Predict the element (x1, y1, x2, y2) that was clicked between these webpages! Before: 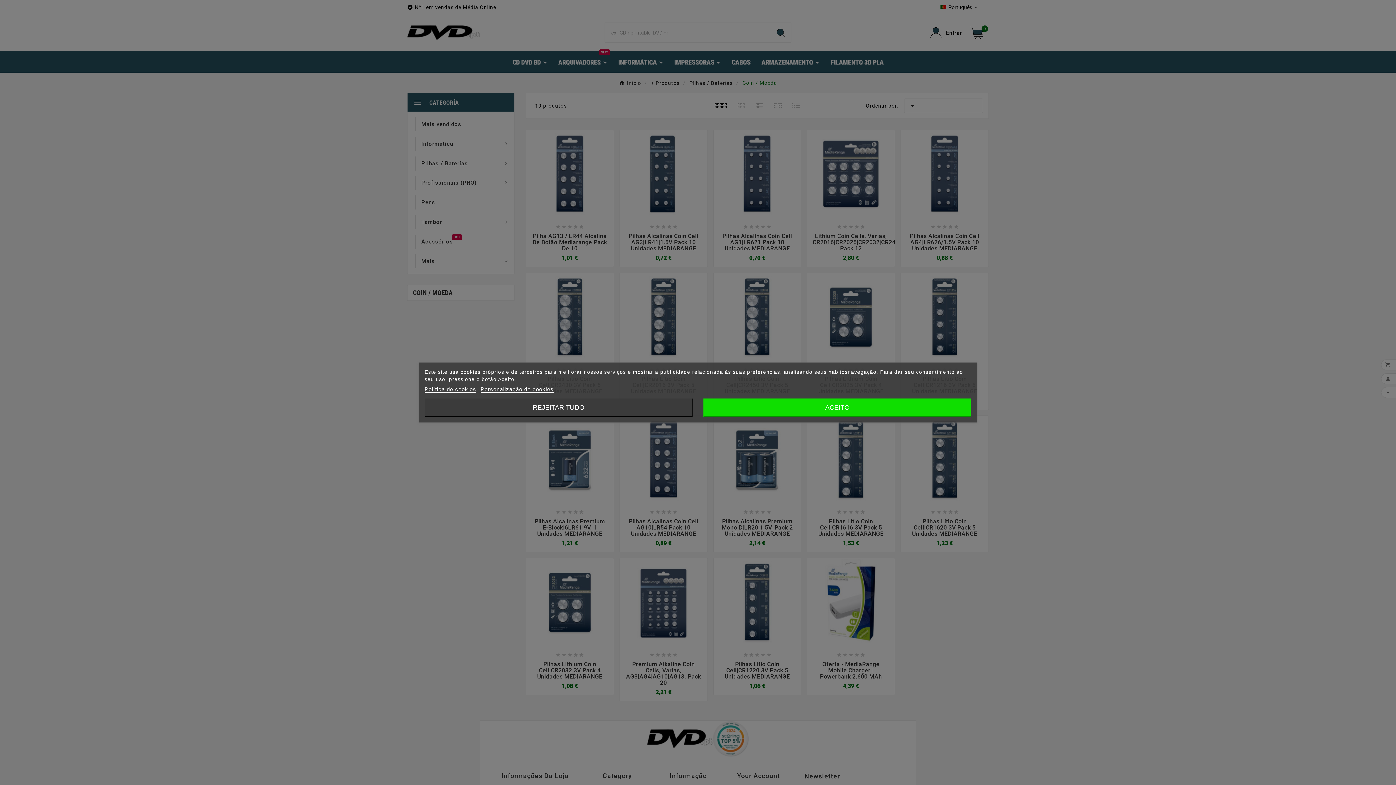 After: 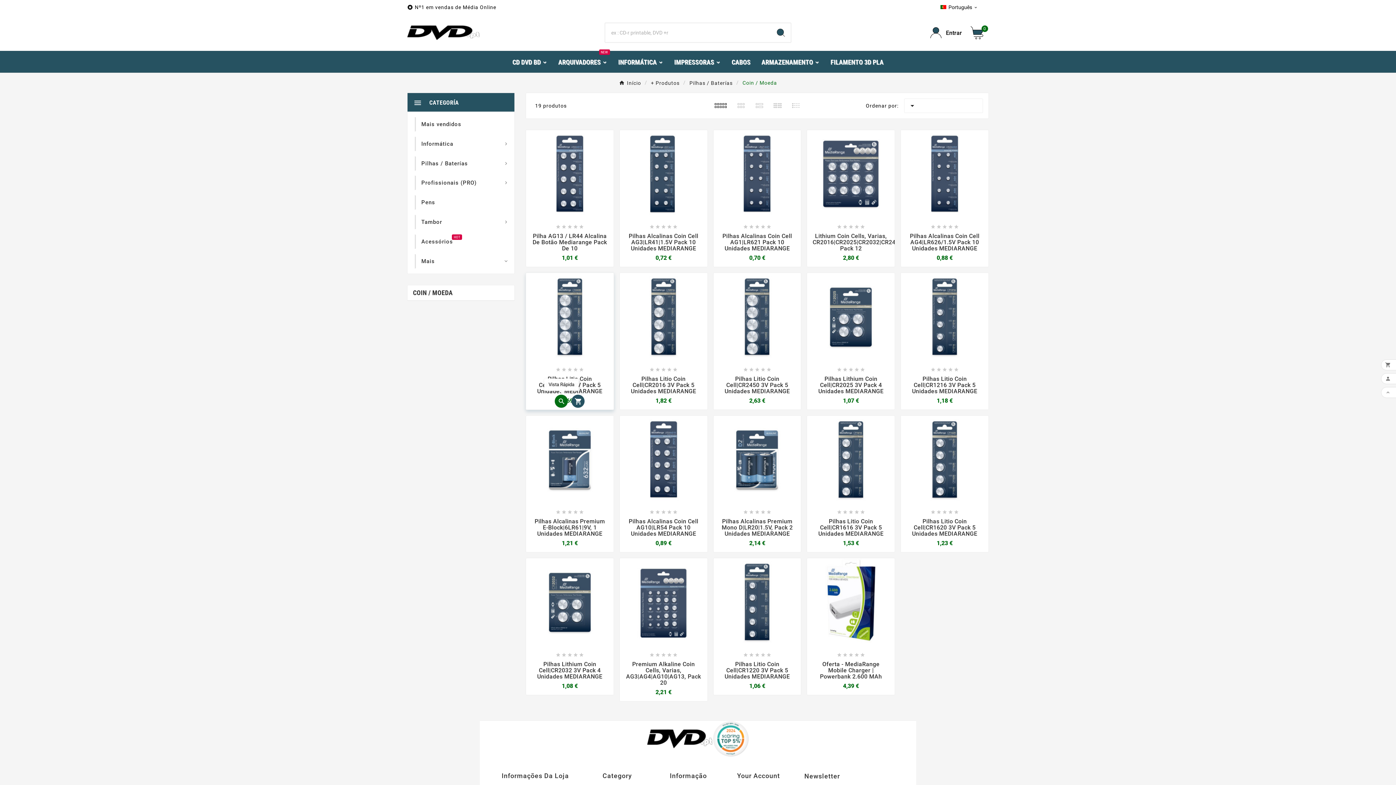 Action: label: REJEITAR TUDO bbox: (424, 398, 692, 416)